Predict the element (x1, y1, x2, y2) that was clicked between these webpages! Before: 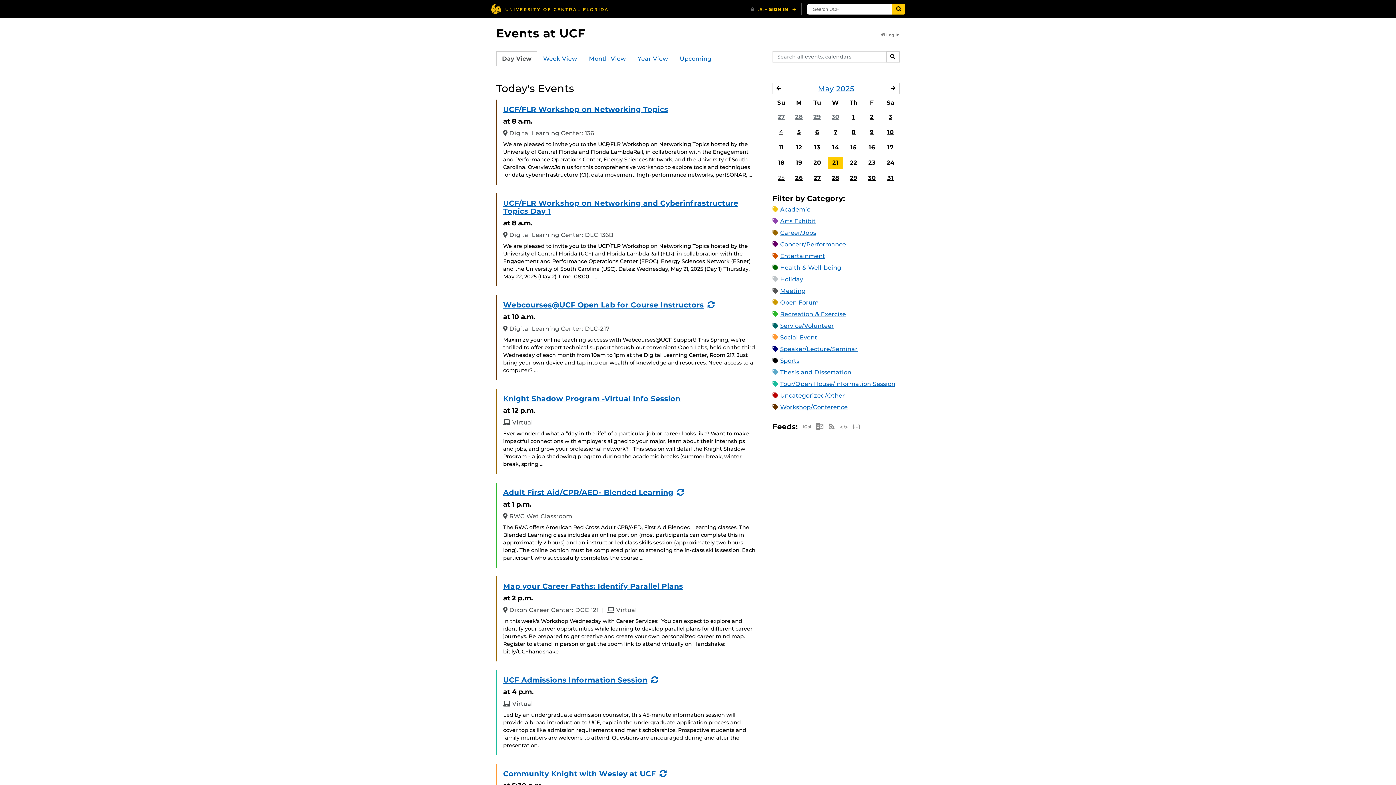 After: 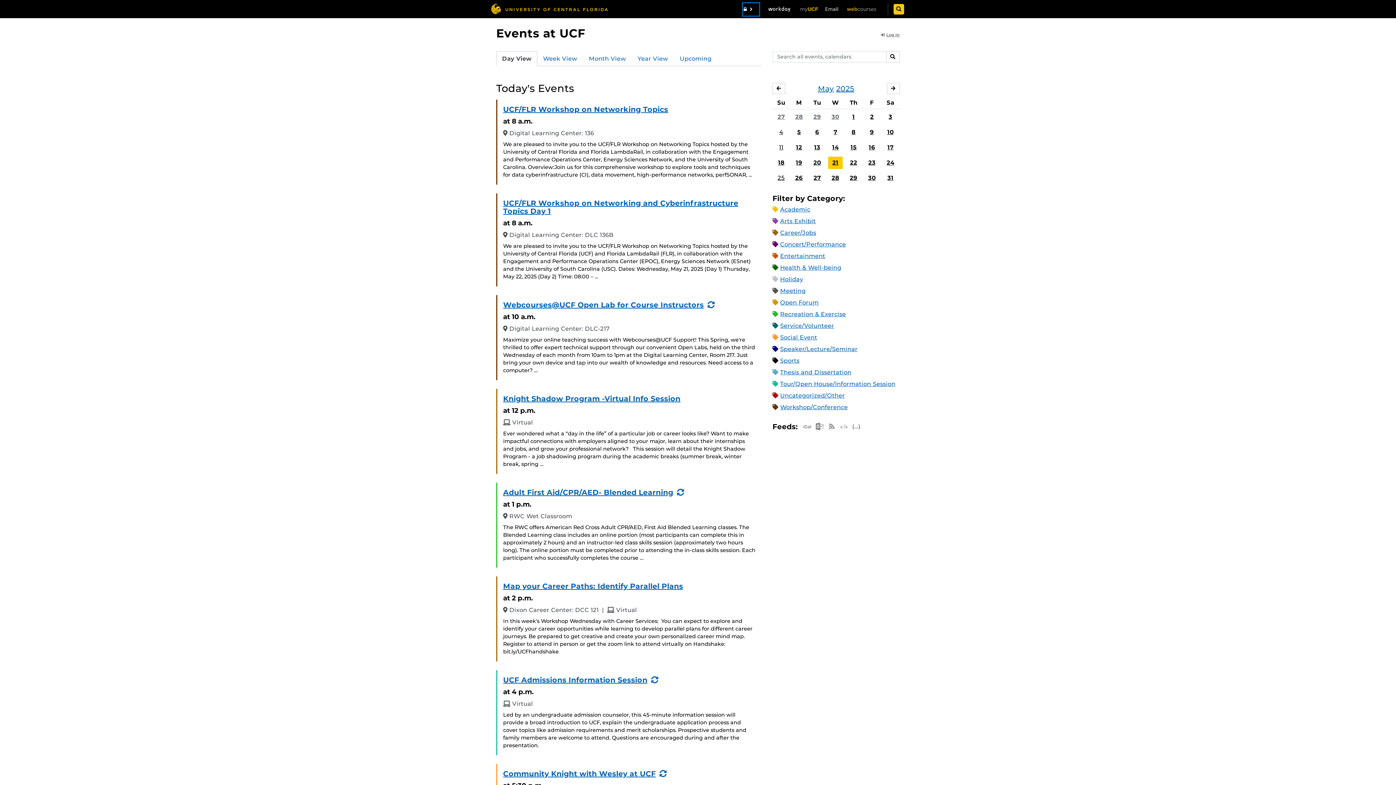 Action: bbox: (750, 3, 796, 15) label: UCF Sign In